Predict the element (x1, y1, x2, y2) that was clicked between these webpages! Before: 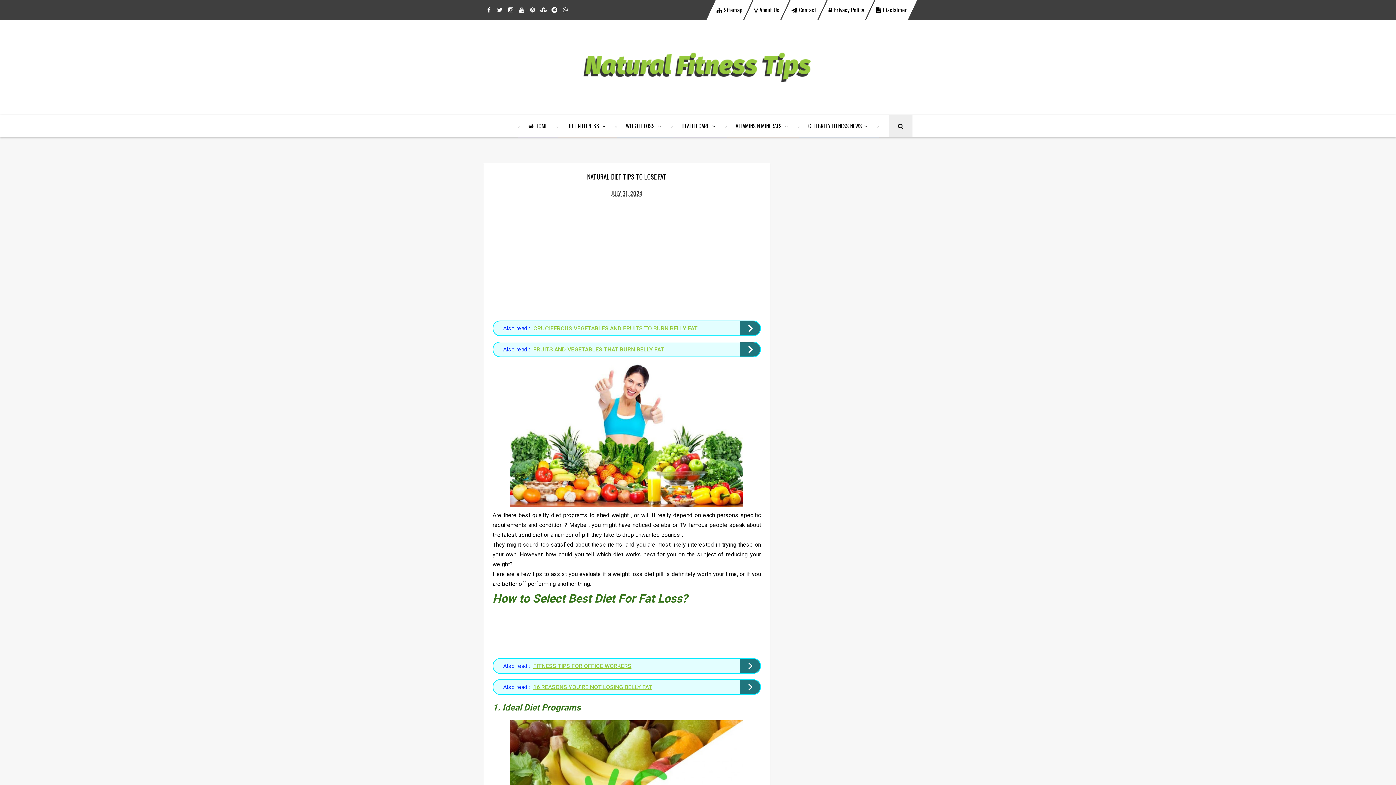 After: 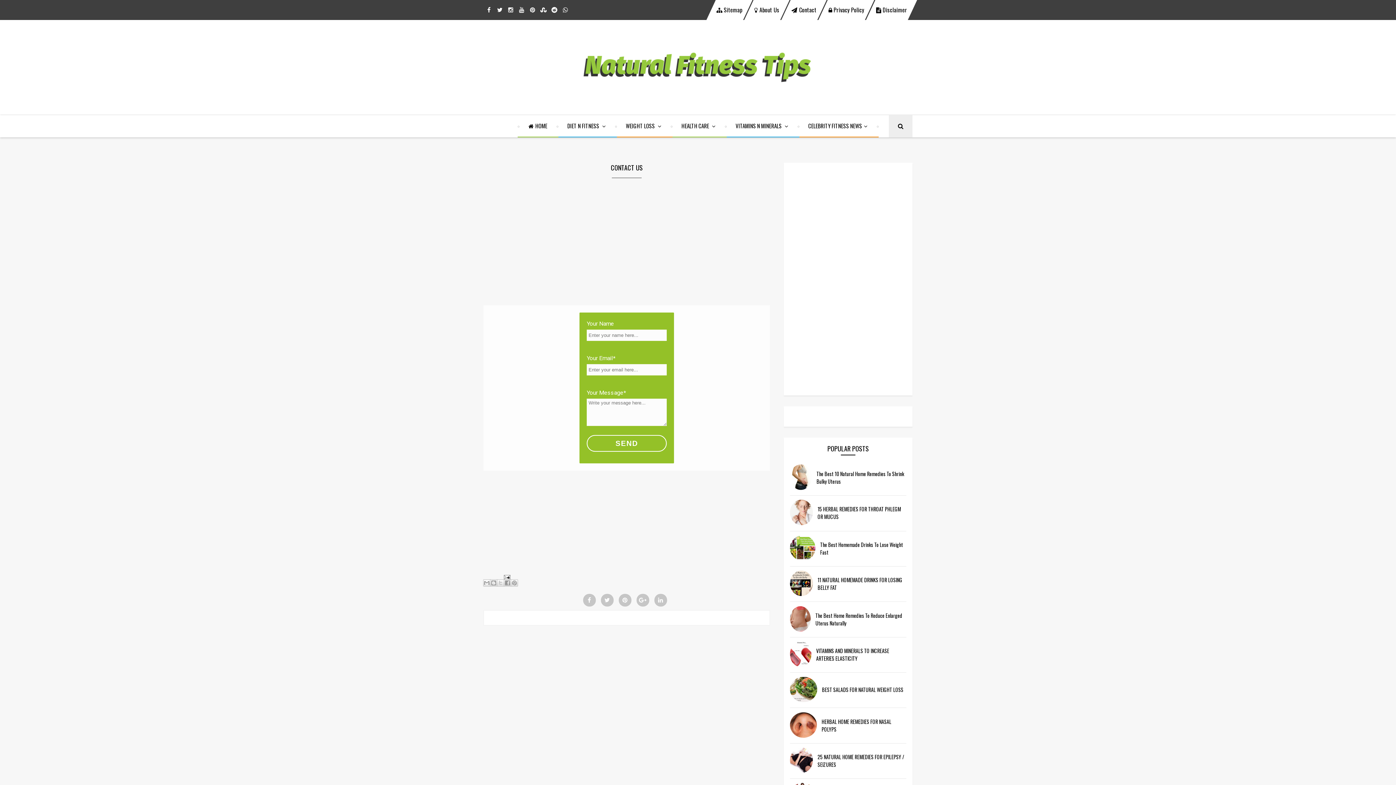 Action: label: Contact bbox: (786, 0, 822, 20)